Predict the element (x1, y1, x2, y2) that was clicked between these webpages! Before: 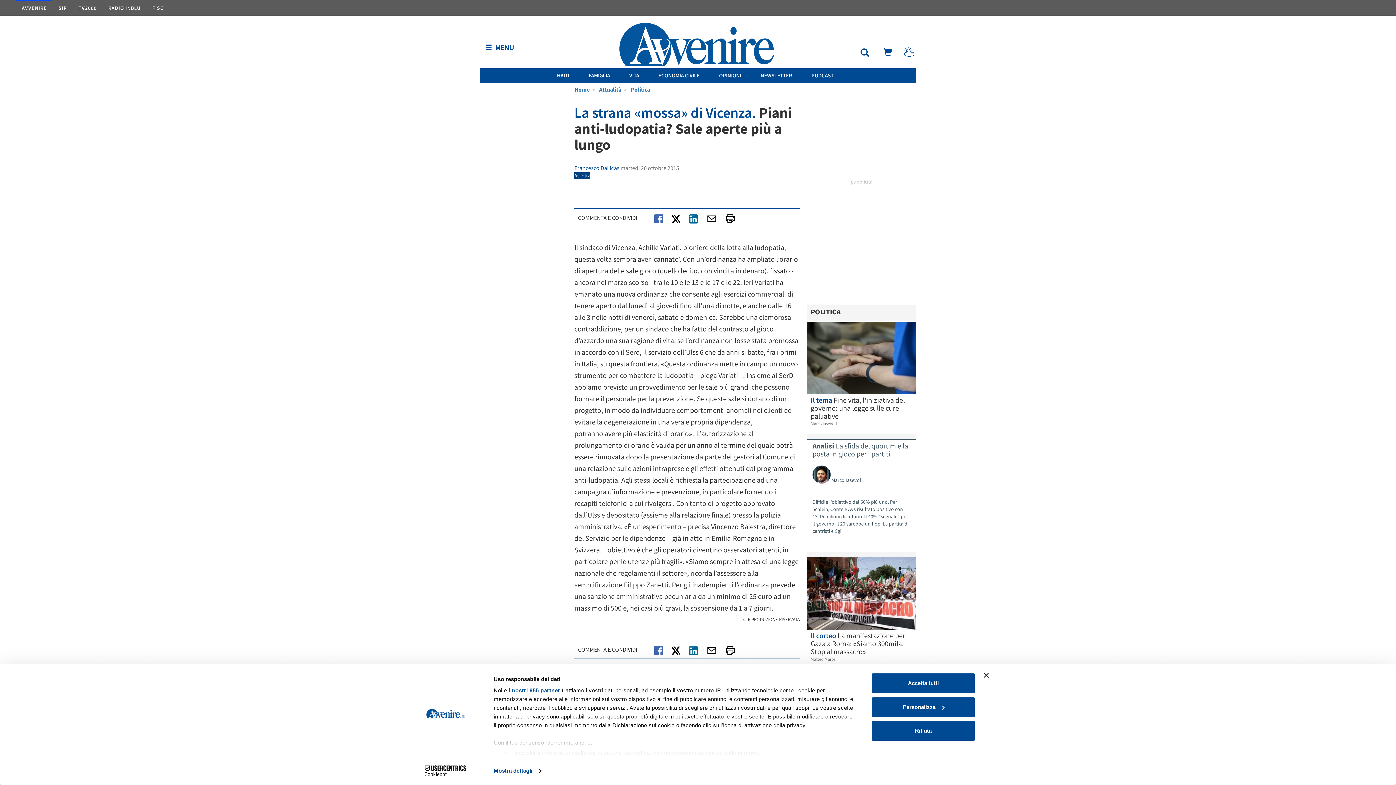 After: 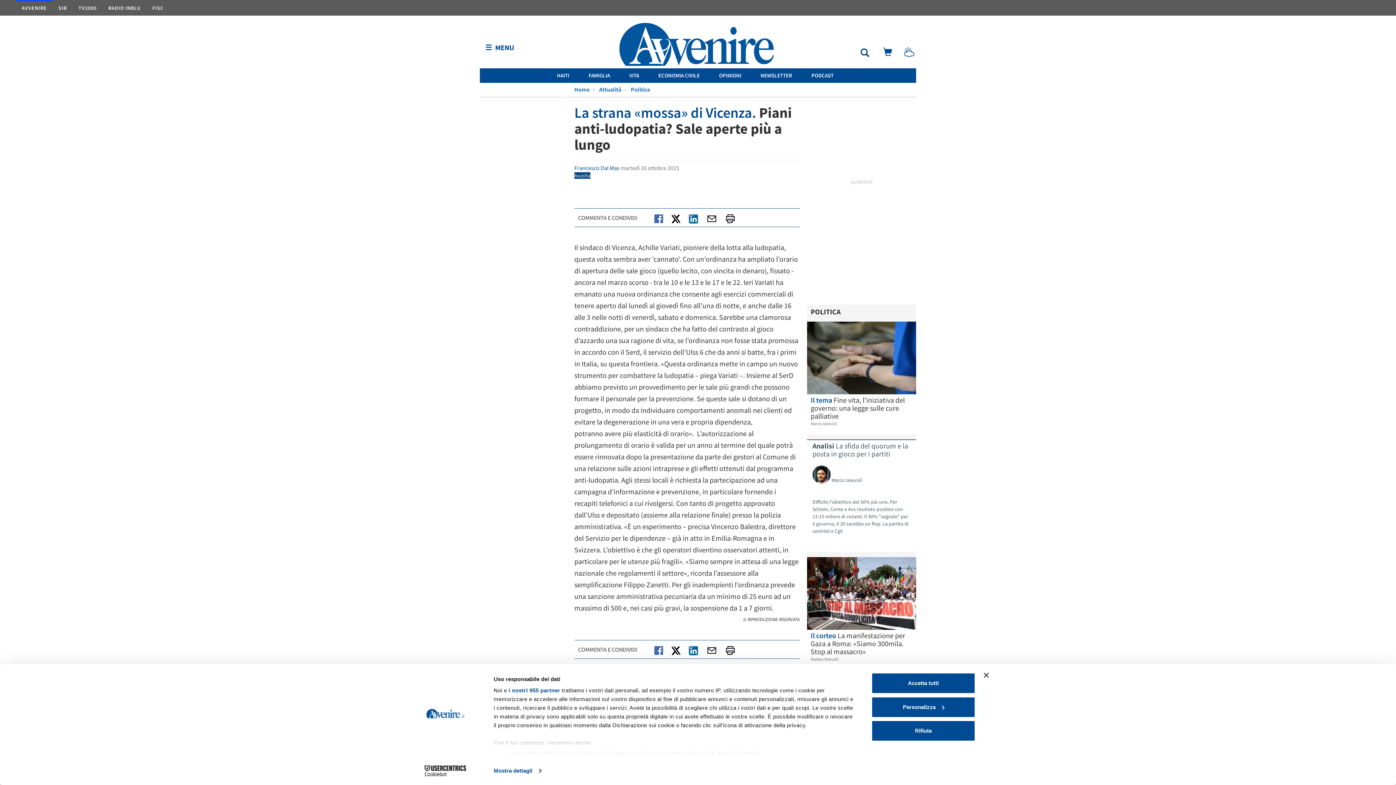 Action: bbox: (653, 214, 664, 221)